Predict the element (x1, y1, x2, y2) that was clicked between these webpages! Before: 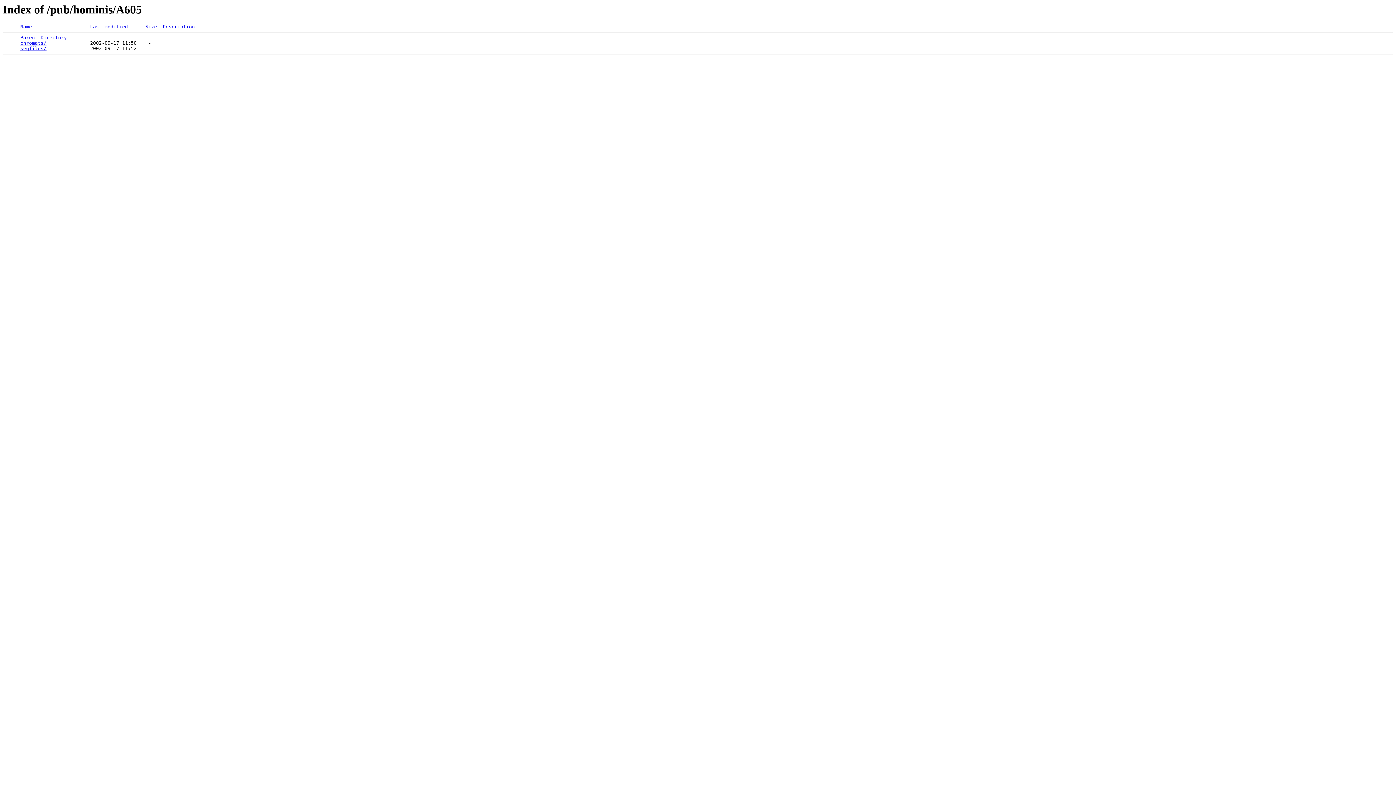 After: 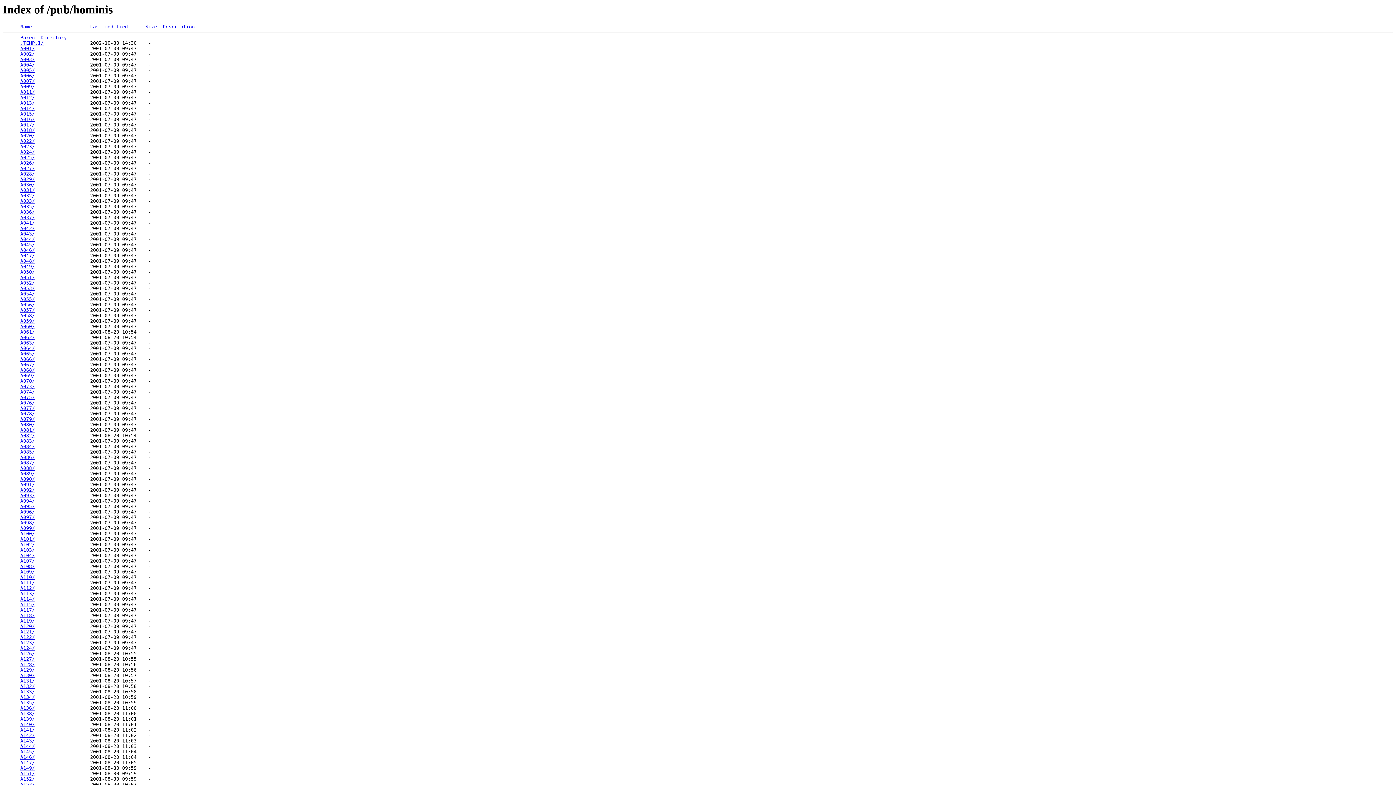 Action: label: Parent Directory bbox: (20, 35, 66, 40)